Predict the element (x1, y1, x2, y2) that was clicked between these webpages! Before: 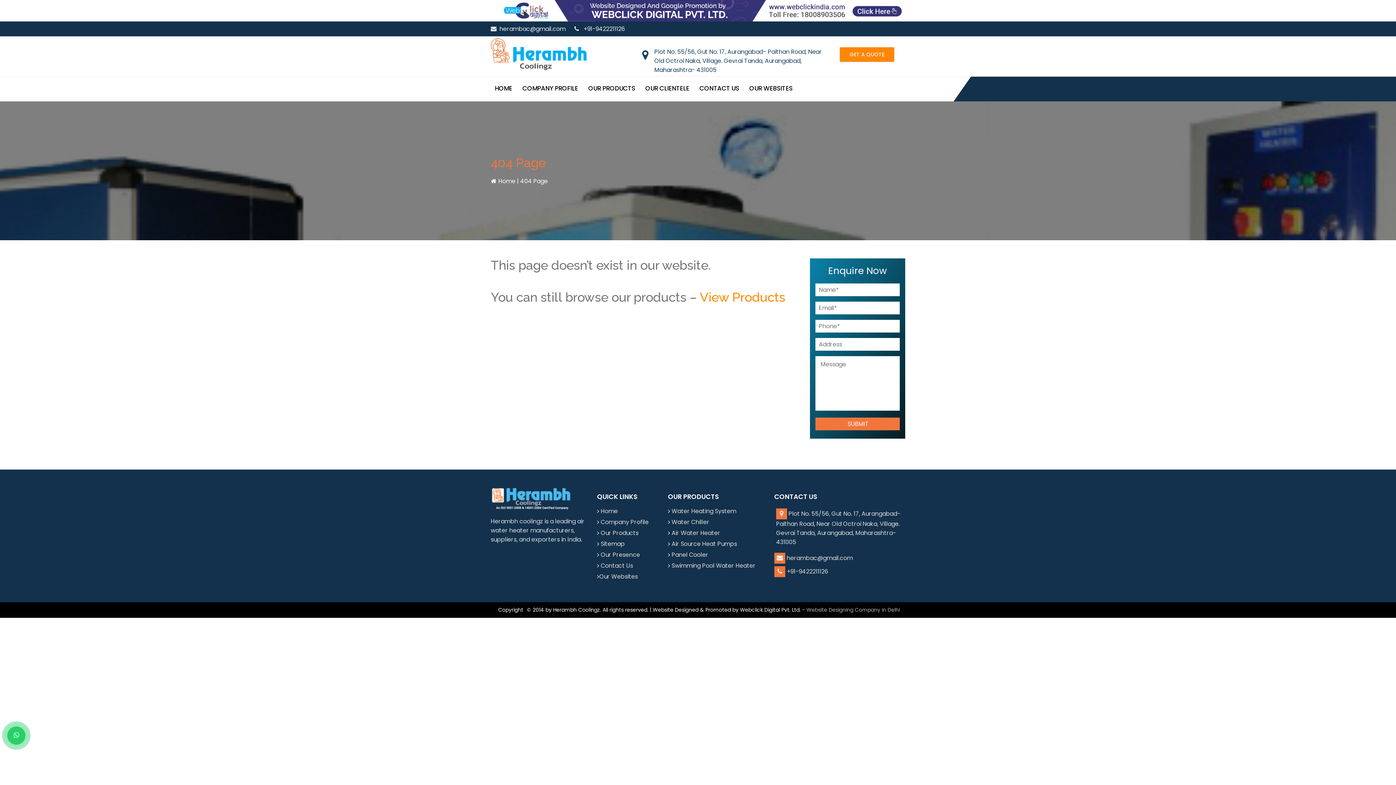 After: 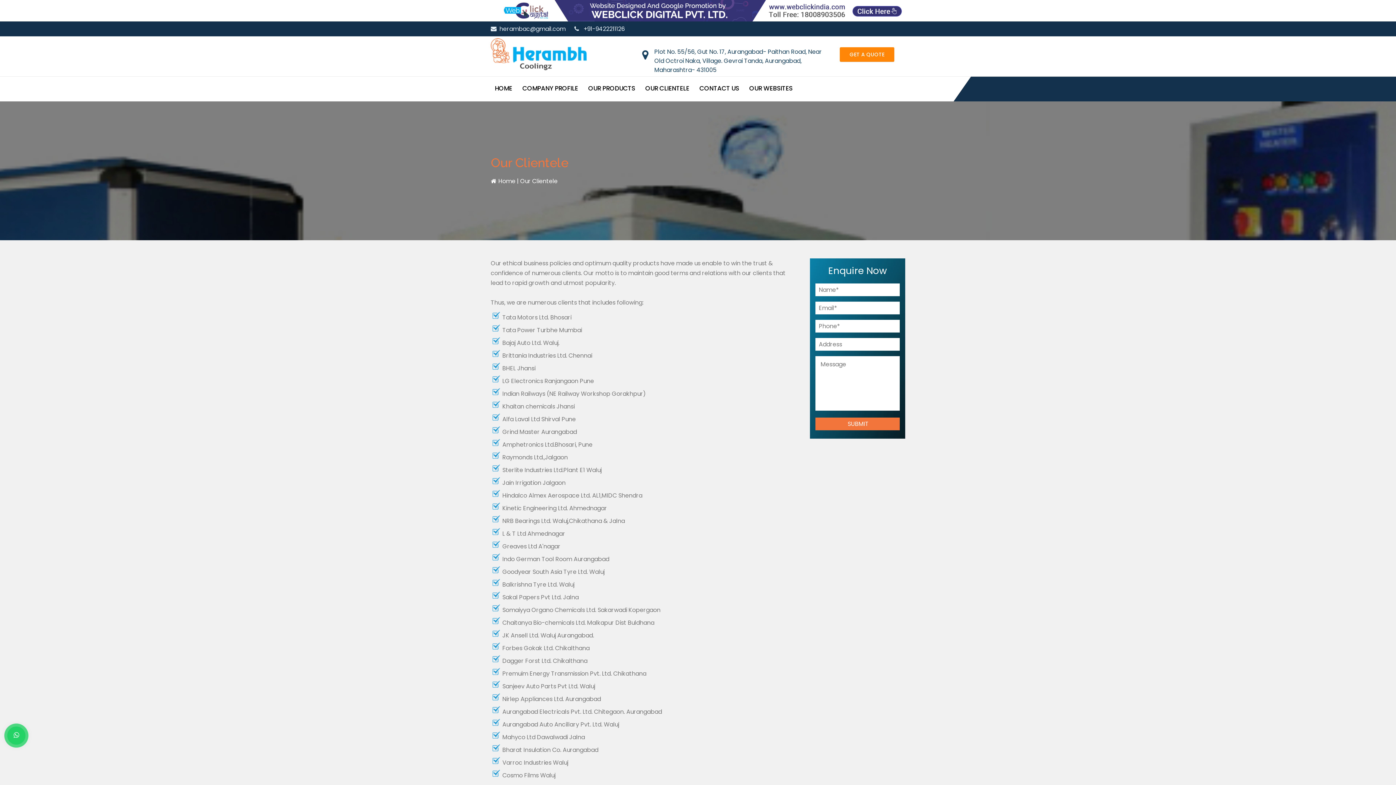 Action: bbox: (641, 81, 693, 95) label: OUR CLIENTELE